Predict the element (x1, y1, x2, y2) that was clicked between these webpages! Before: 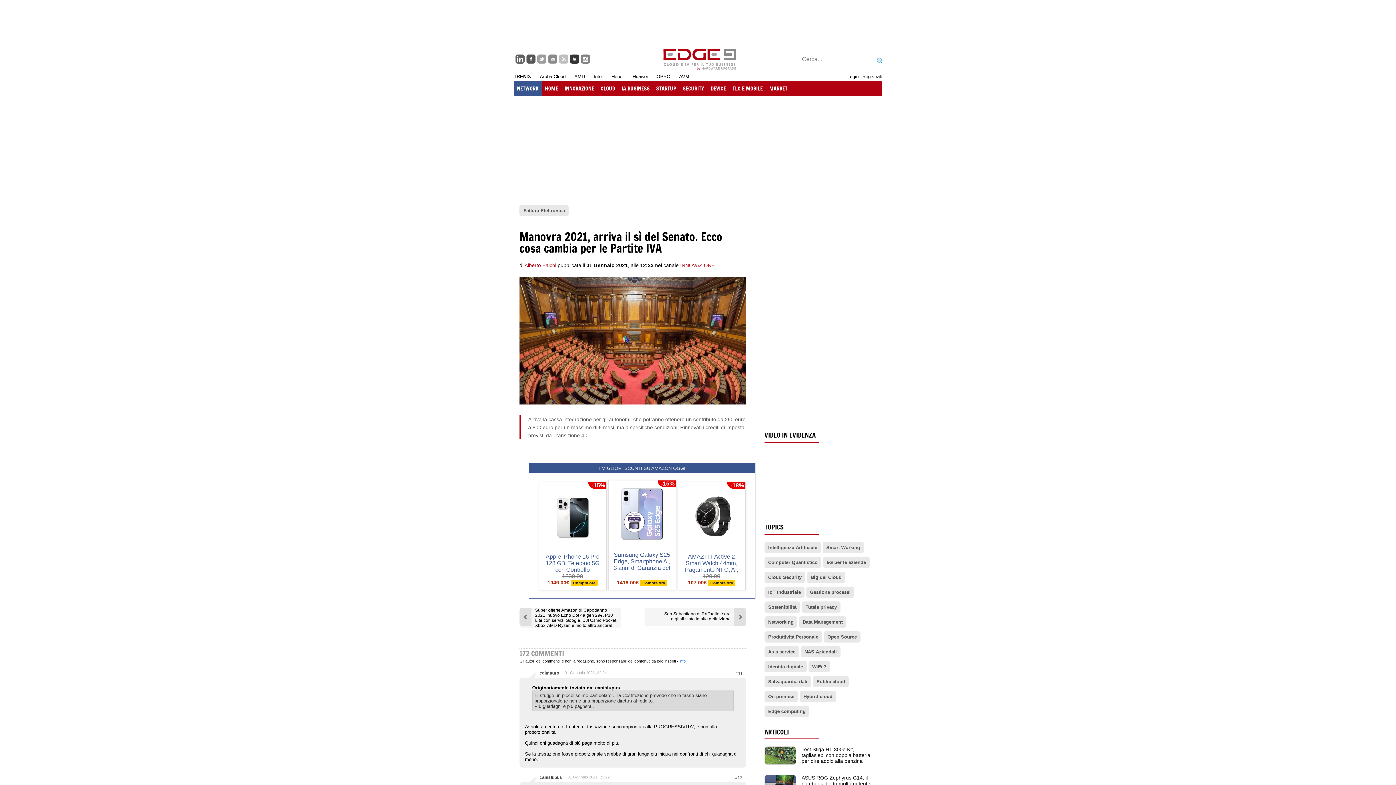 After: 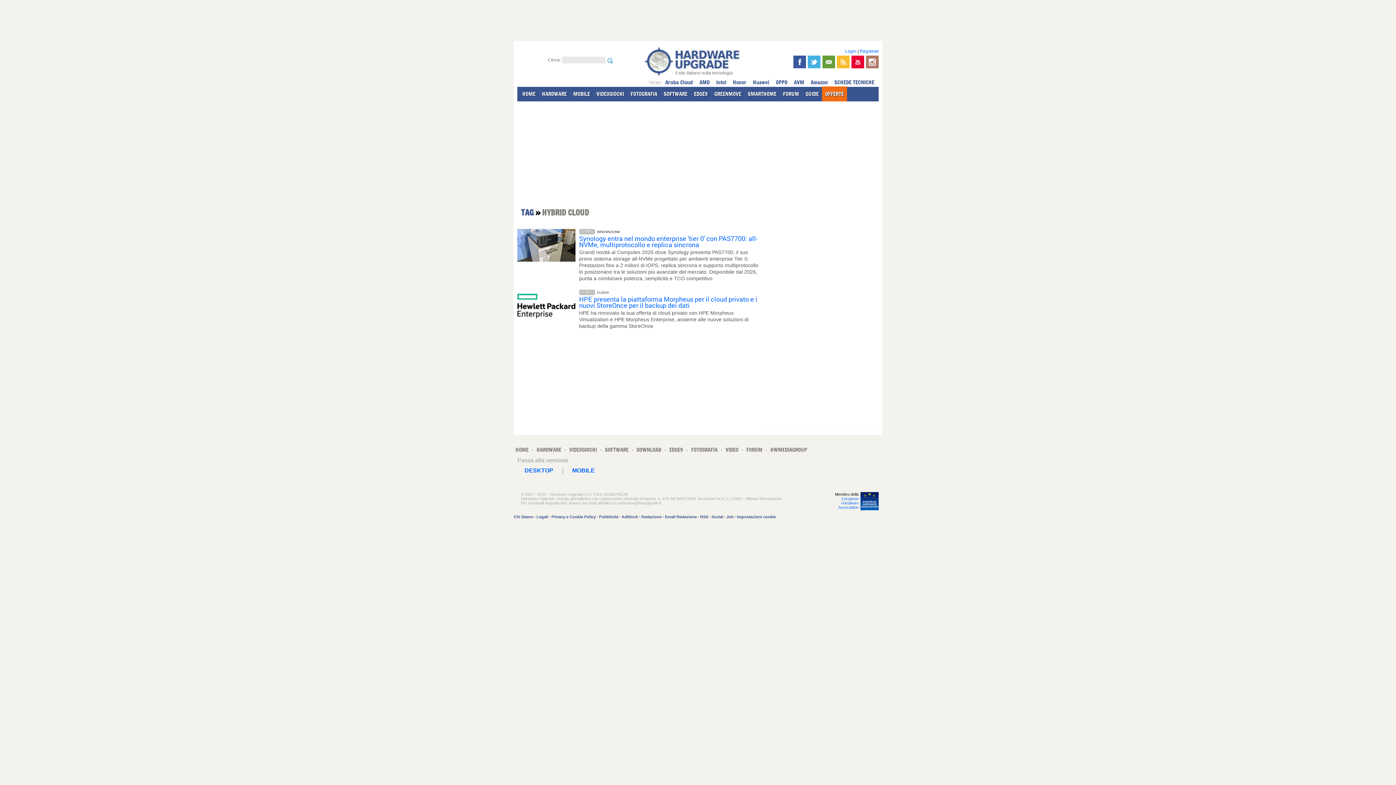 Action: label: Hybrid cloud bbox: (803, 694, 832, 699)